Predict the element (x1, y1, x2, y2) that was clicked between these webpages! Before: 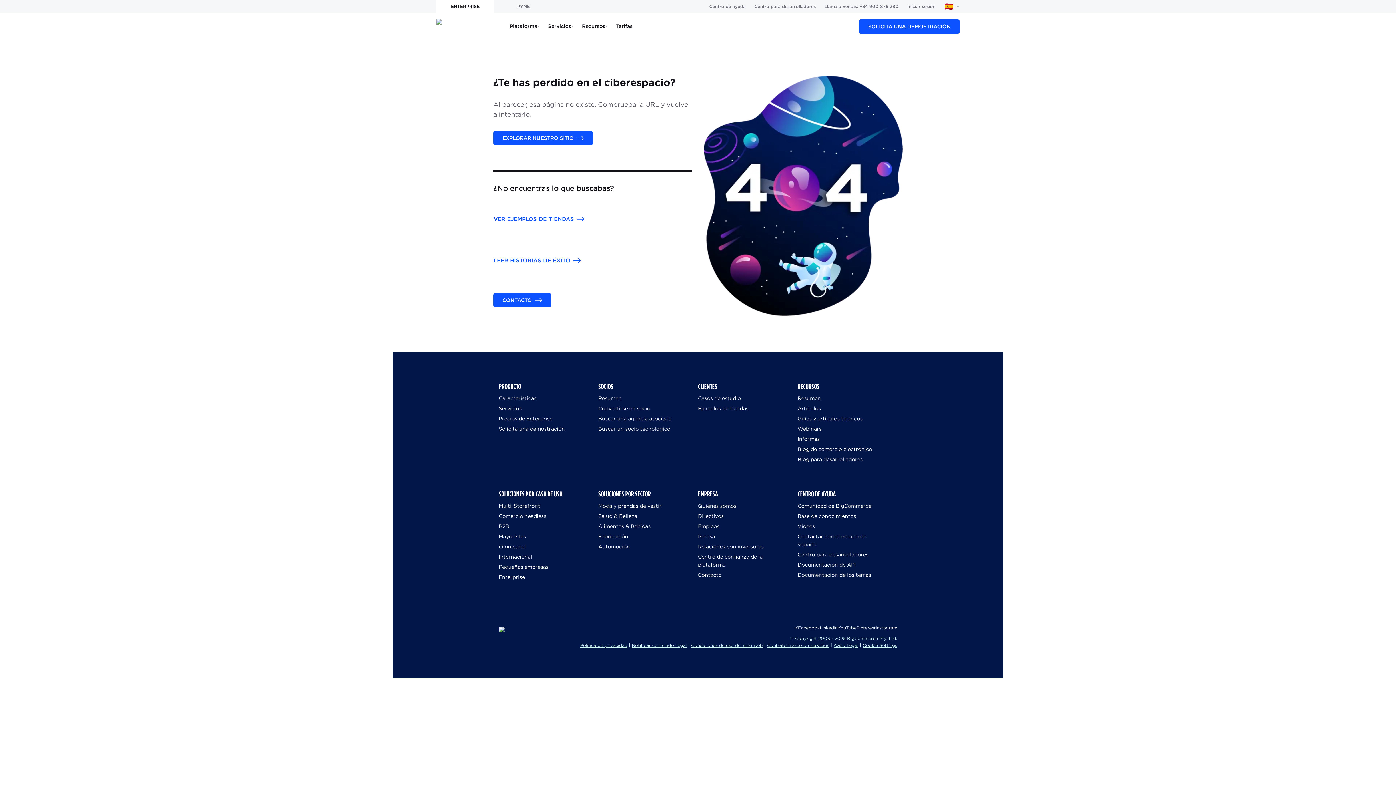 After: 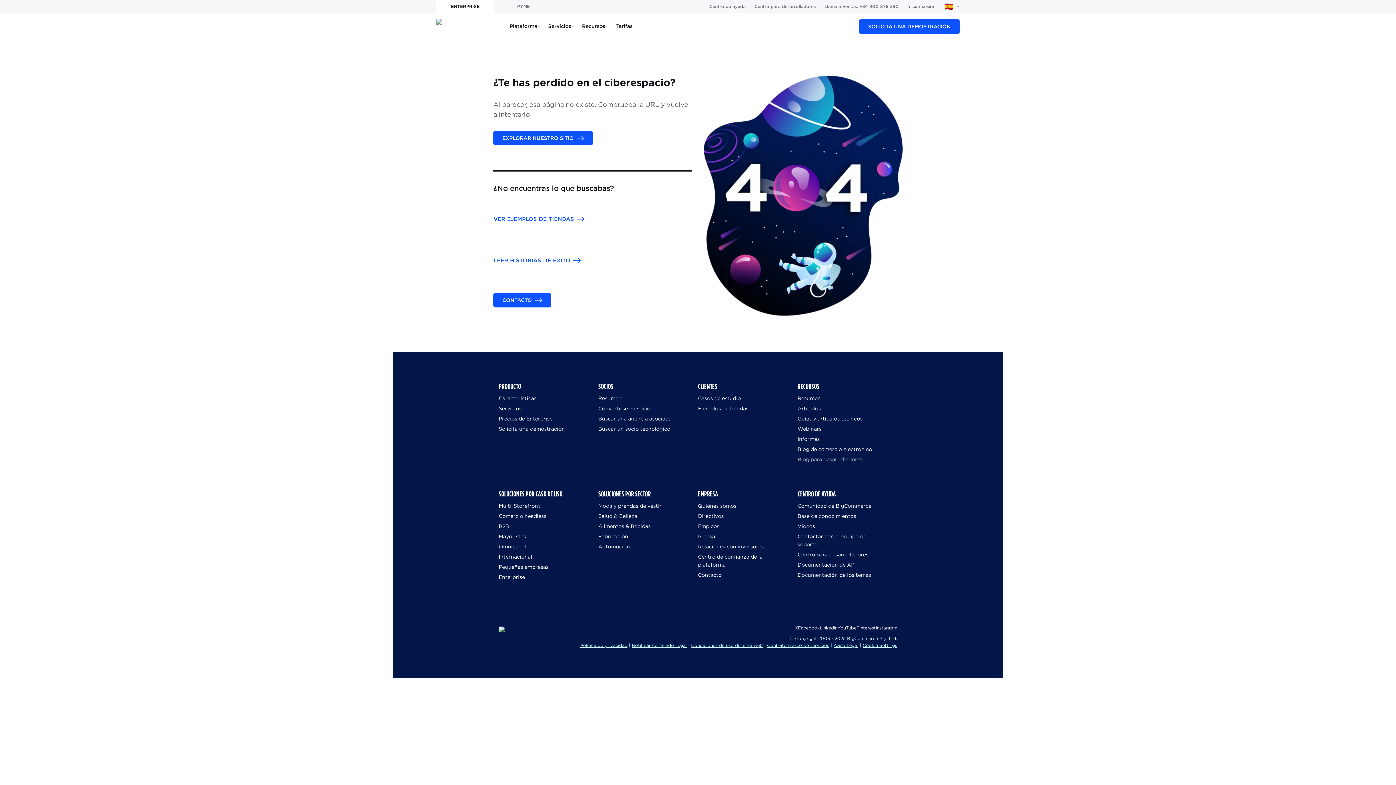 Action: bbox: (797, 456, 862, 462) label: Blog para desarrolladores